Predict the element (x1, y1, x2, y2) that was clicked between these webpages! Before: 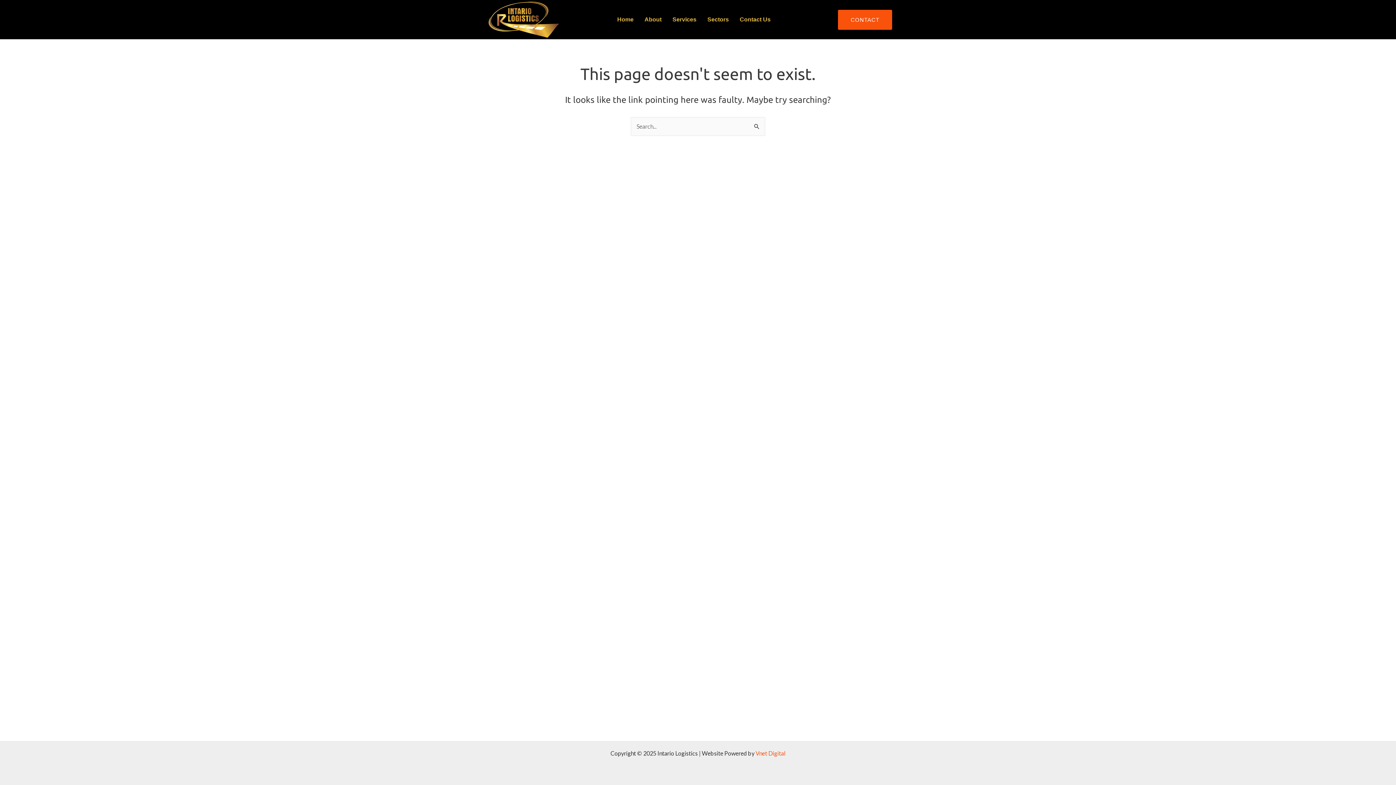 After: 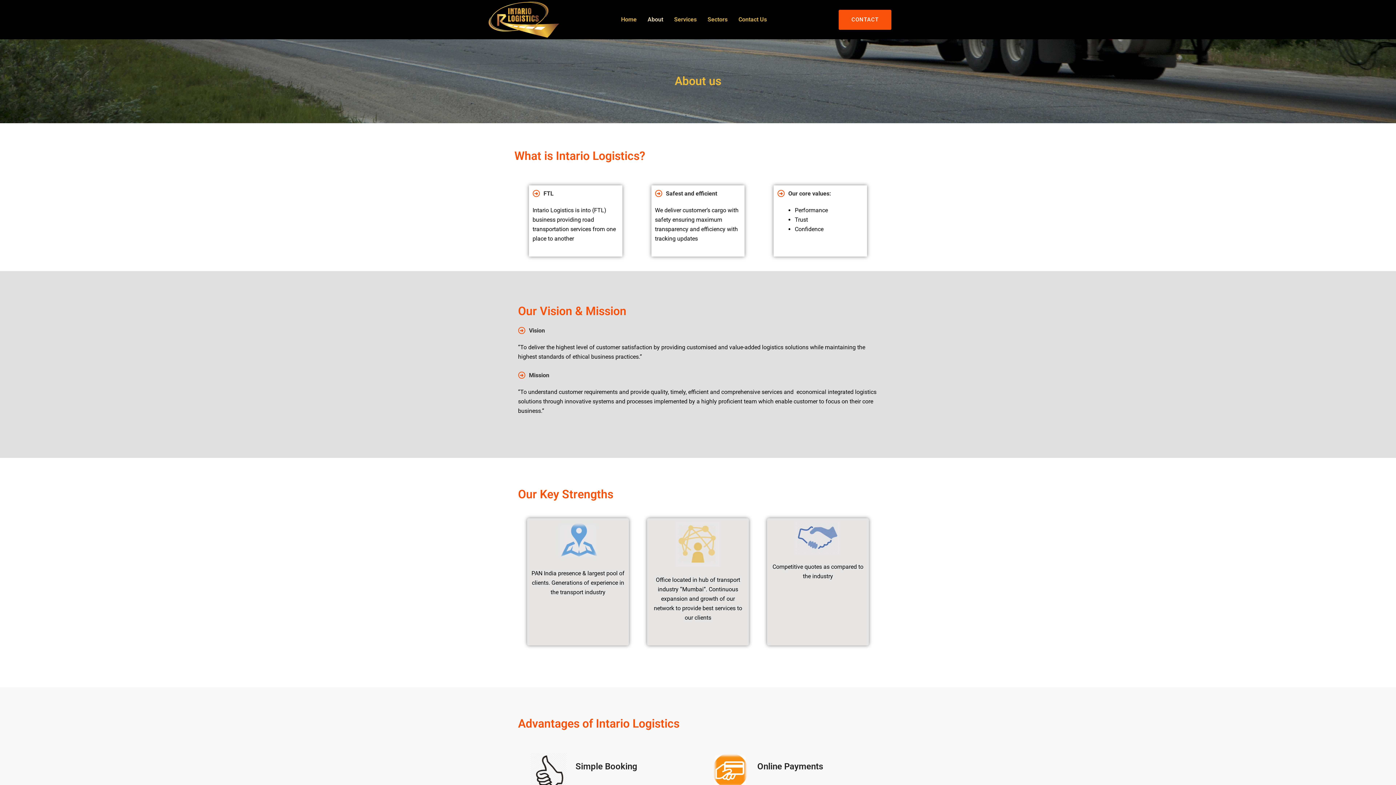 Action: bbox: (639, 11, 667, 28) label: About